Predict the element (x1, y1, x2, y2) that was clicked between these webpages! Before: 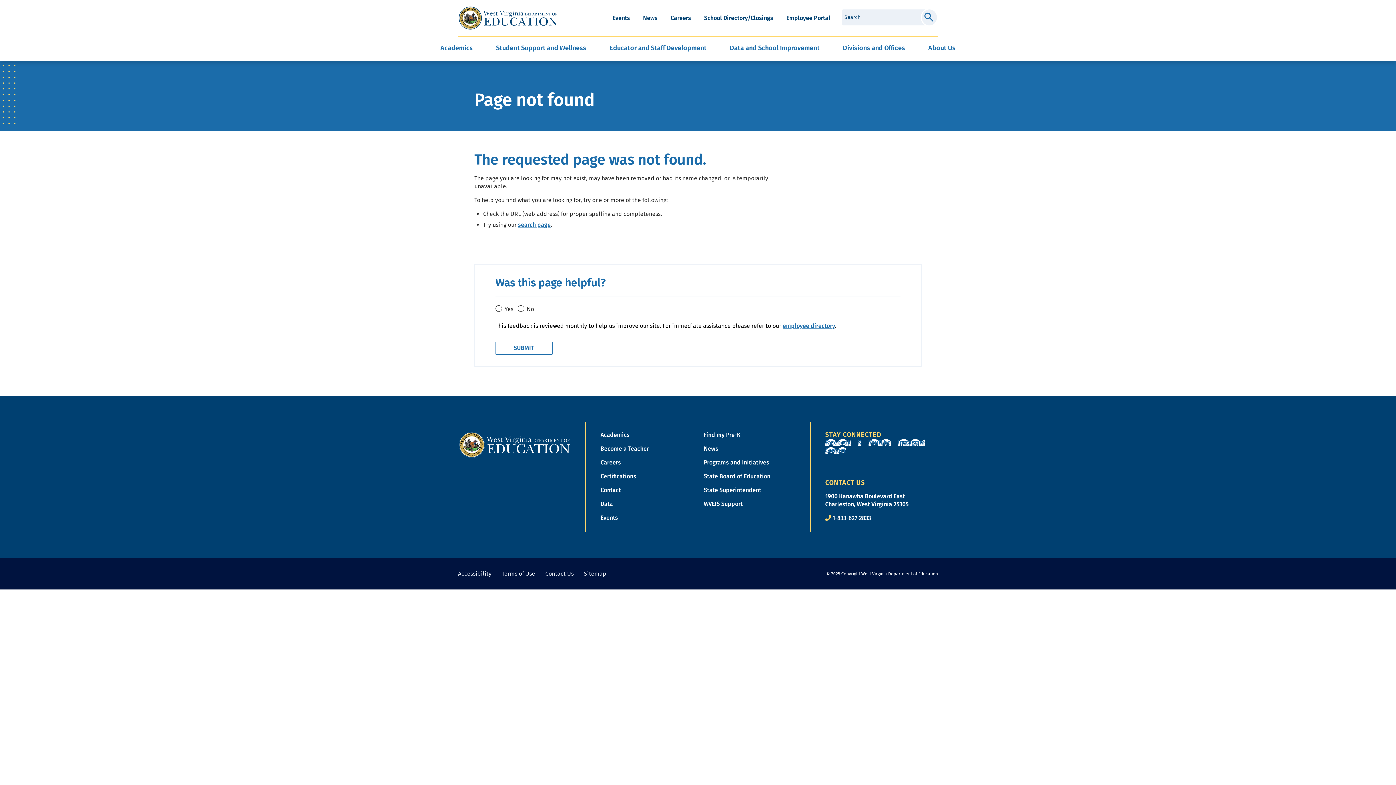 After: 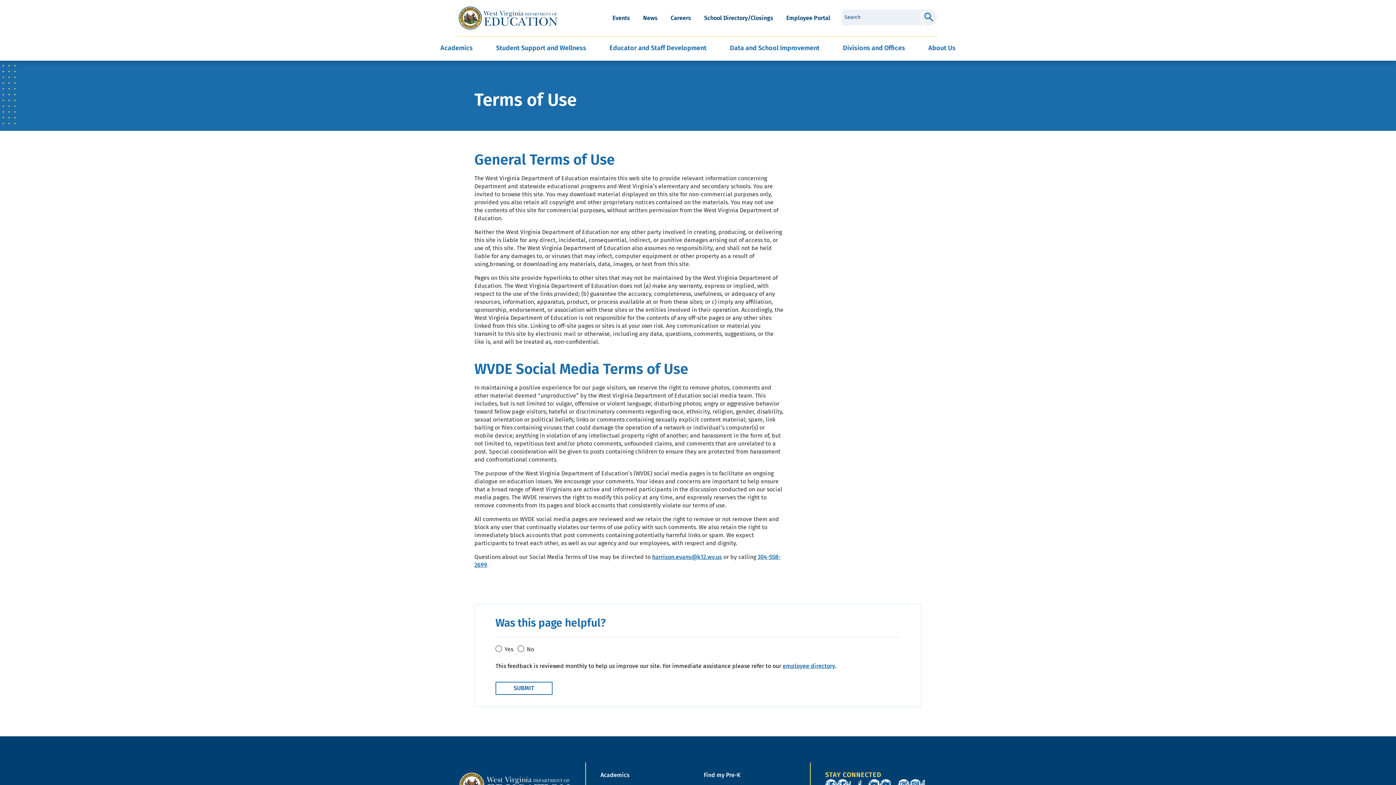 Action: bbox: (501, 570, 535, 577) label: Terms of Use